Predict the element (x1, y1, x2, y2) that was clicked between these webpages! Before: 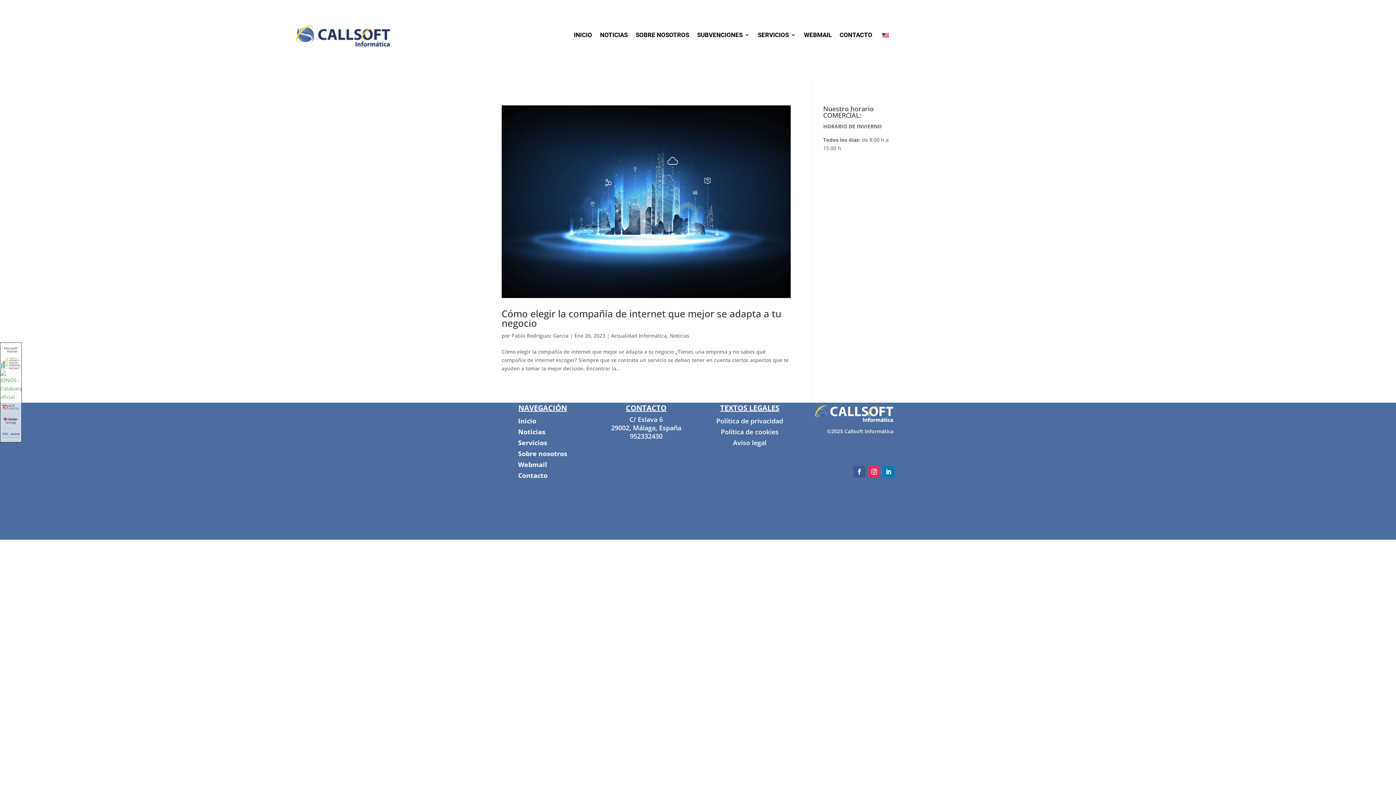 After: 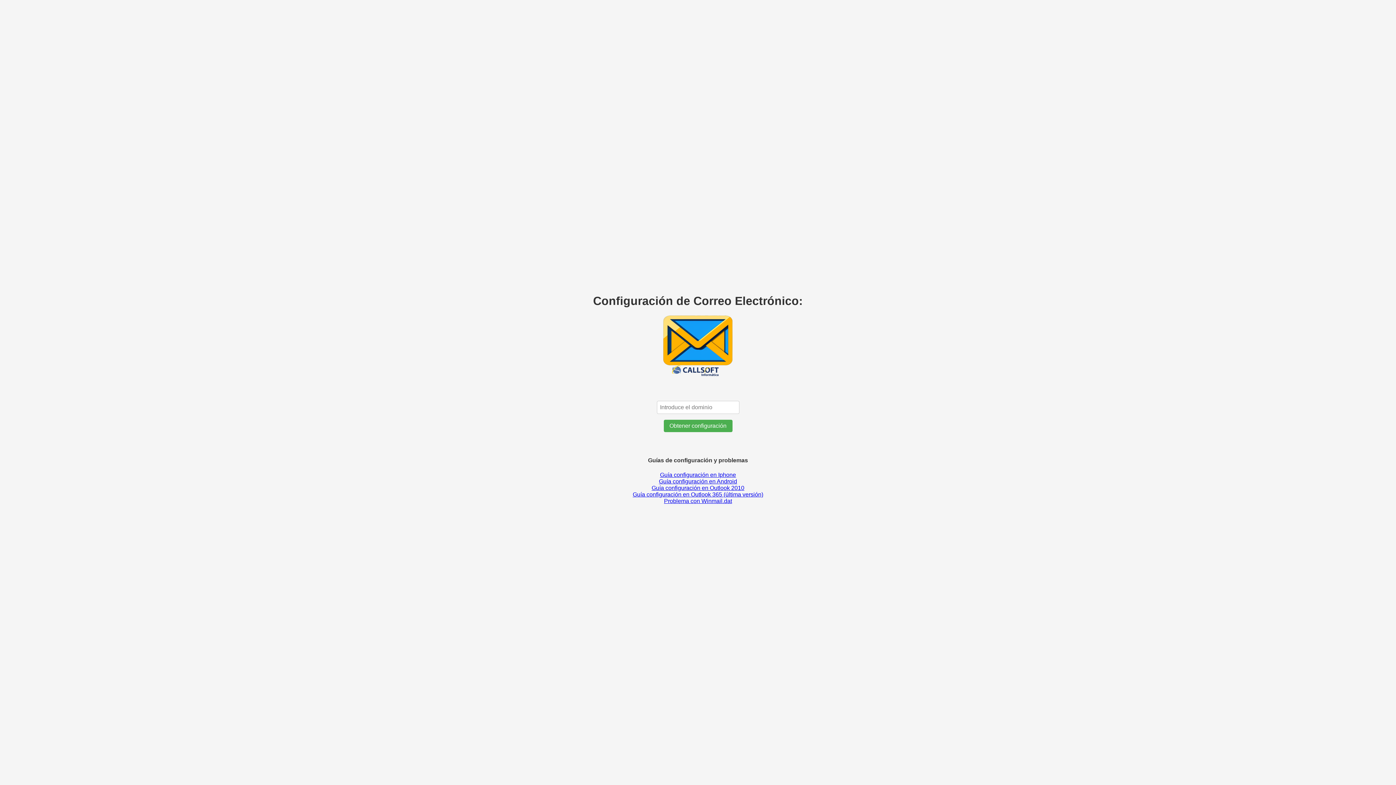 Action: bbox: (518, 462, 547, 470) label: Webmail